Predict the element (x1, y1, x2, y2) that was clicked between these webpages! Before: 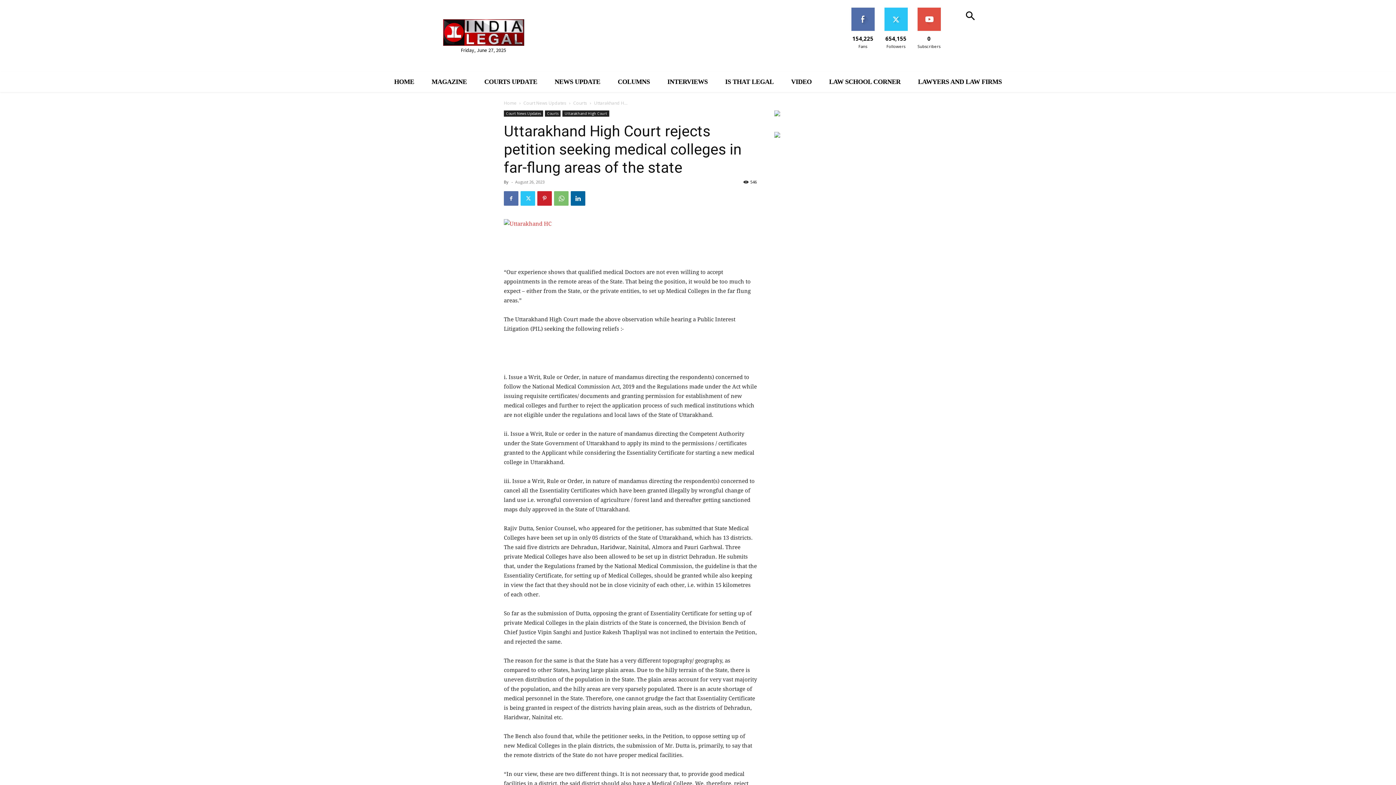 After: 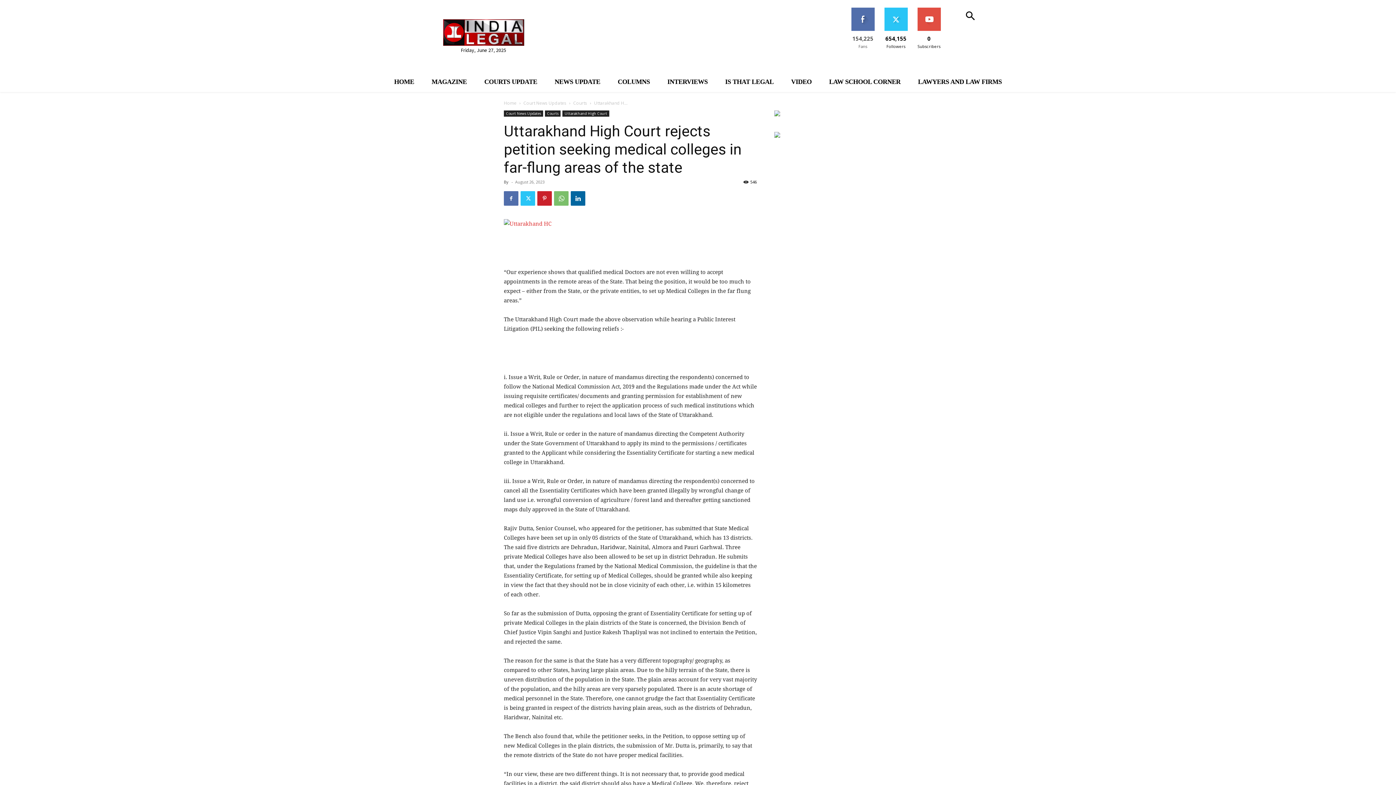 Action: bbox: (858, 7, 867, 13) label: LIKE